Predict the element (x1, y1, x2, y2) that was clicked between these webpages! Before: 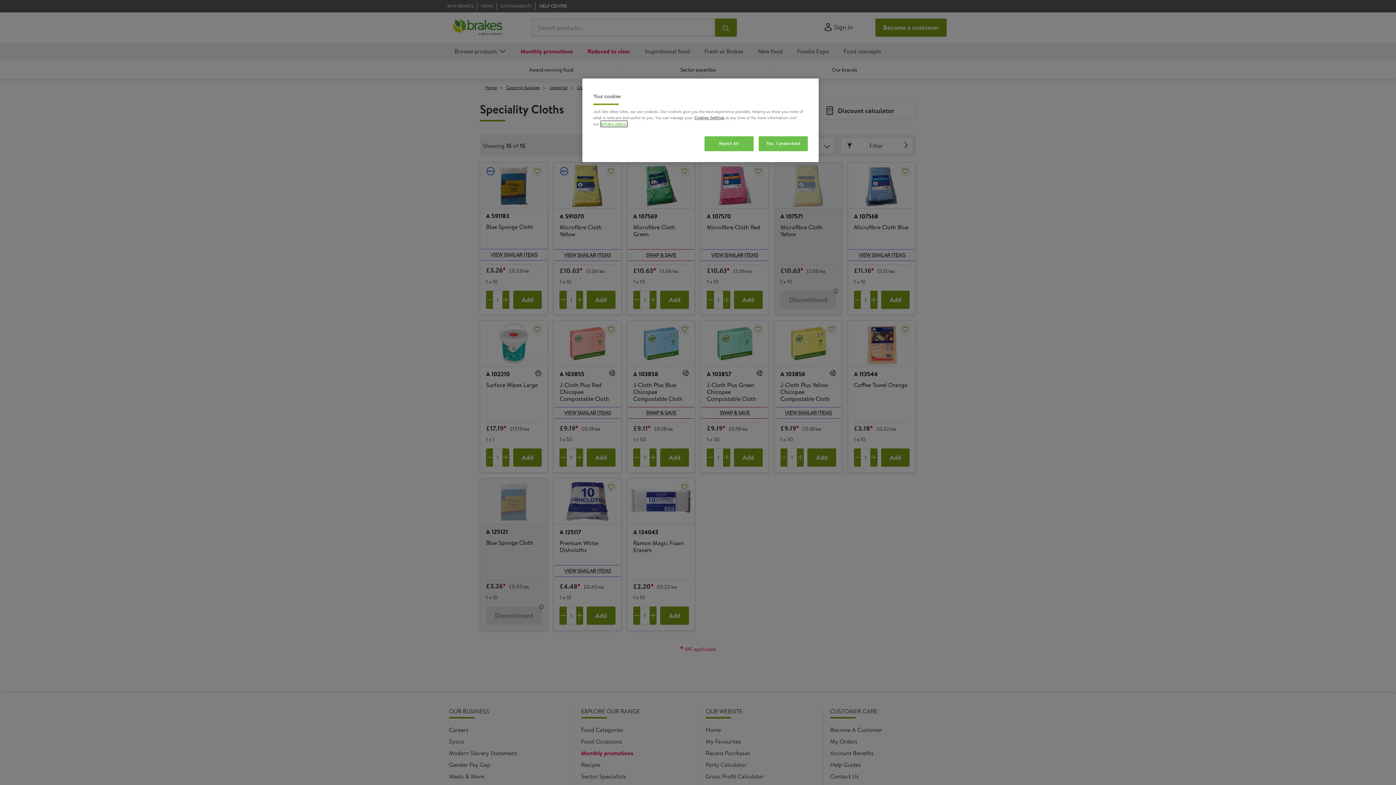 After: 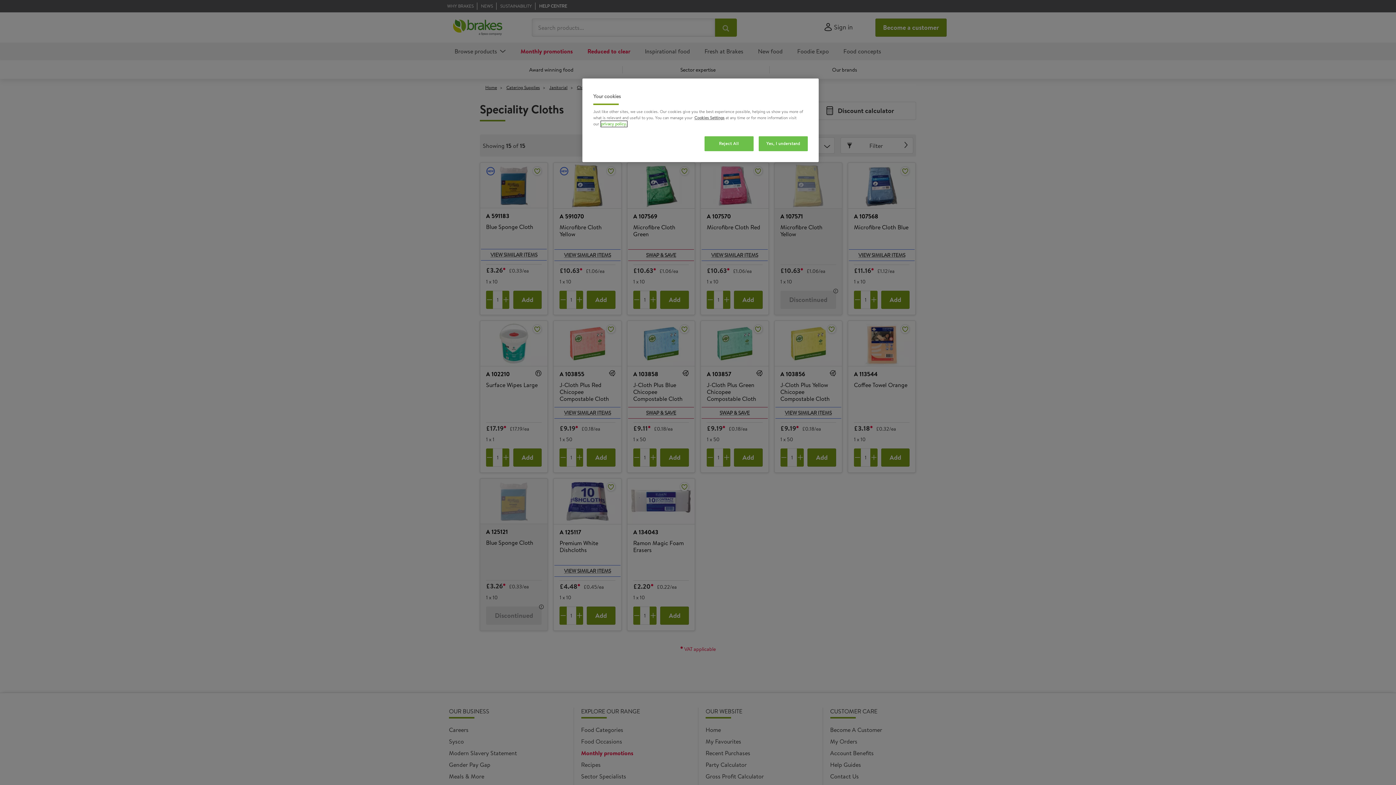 Action: bbox: (601, 121, 627, 126) label: More information about your privacy, opens in a new tab